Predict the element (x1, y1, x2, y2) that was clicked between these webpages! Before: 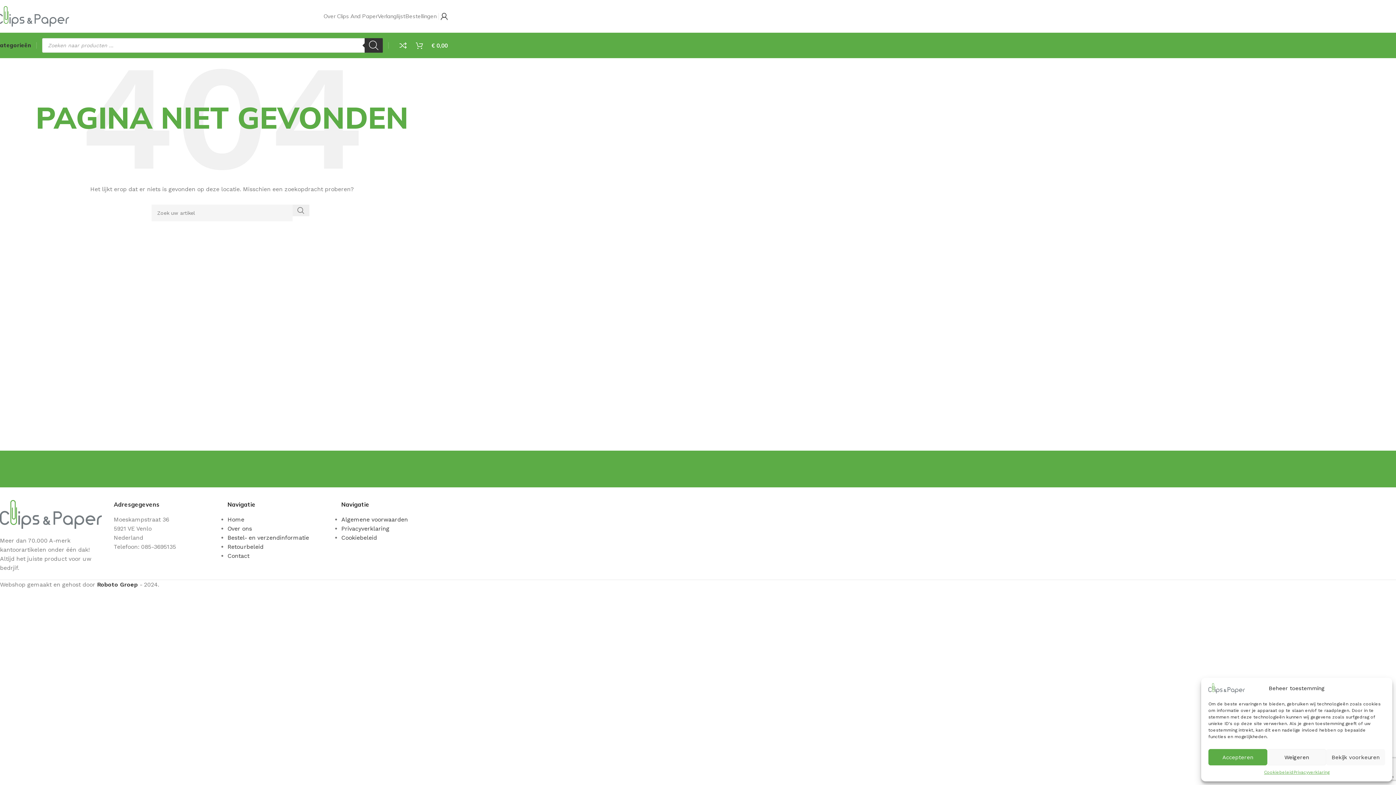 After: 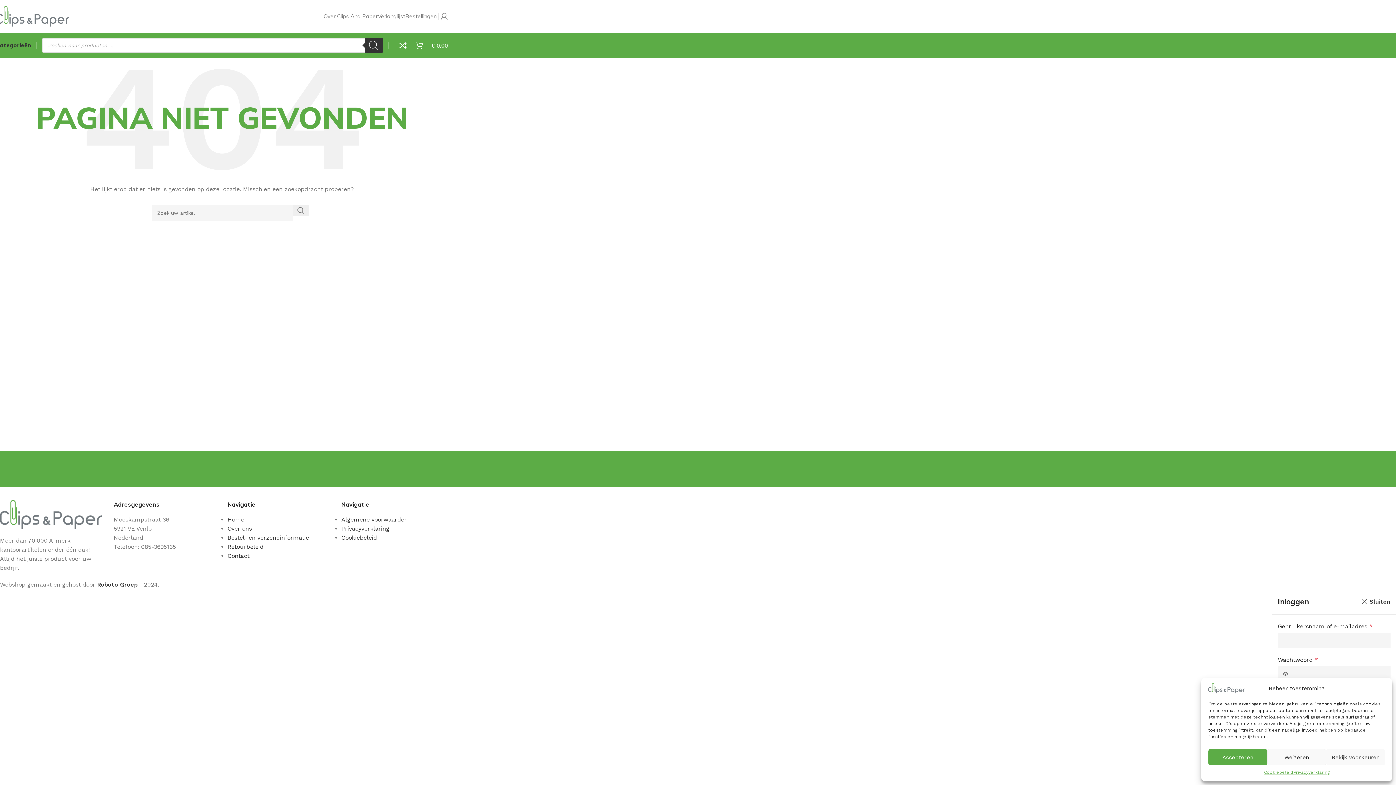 Action: bbox: (440, 9, 448, 23)